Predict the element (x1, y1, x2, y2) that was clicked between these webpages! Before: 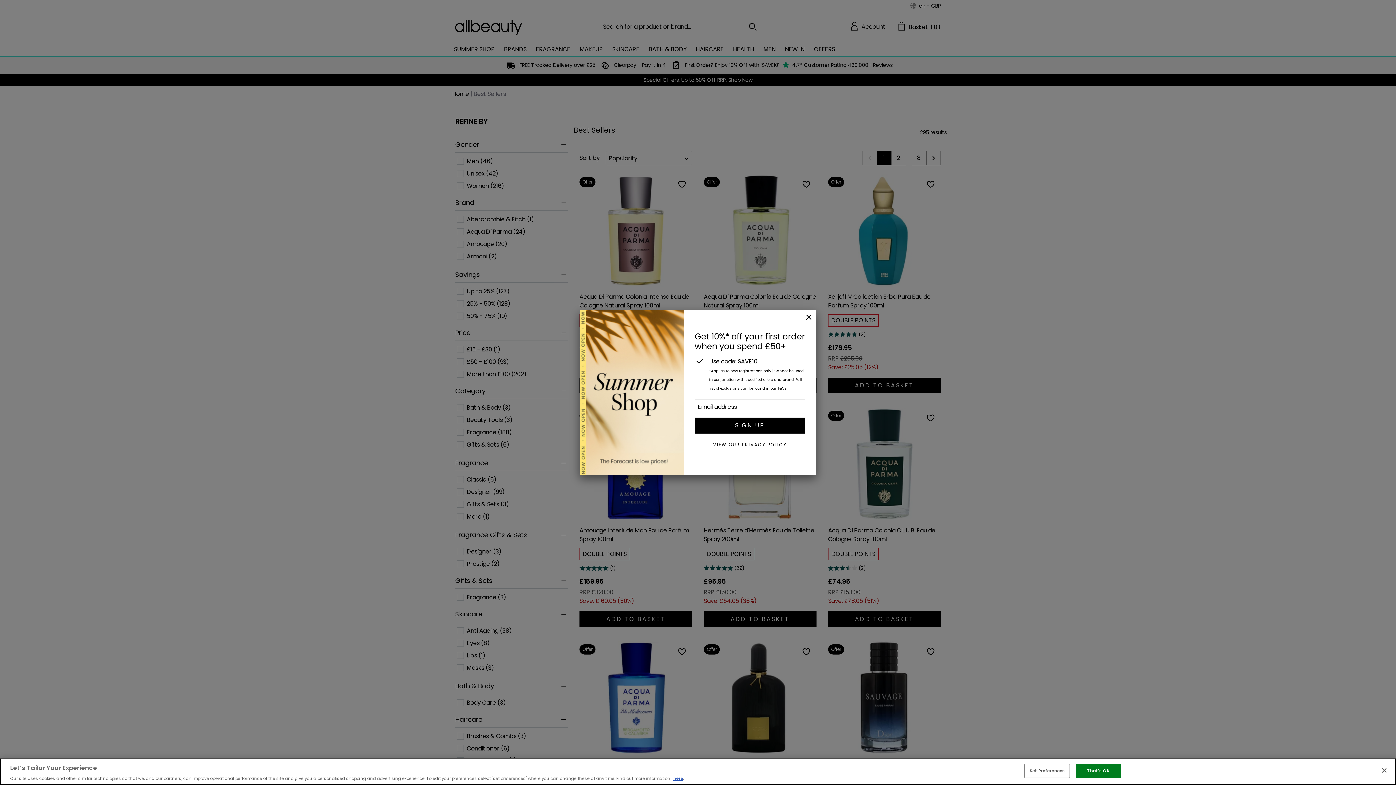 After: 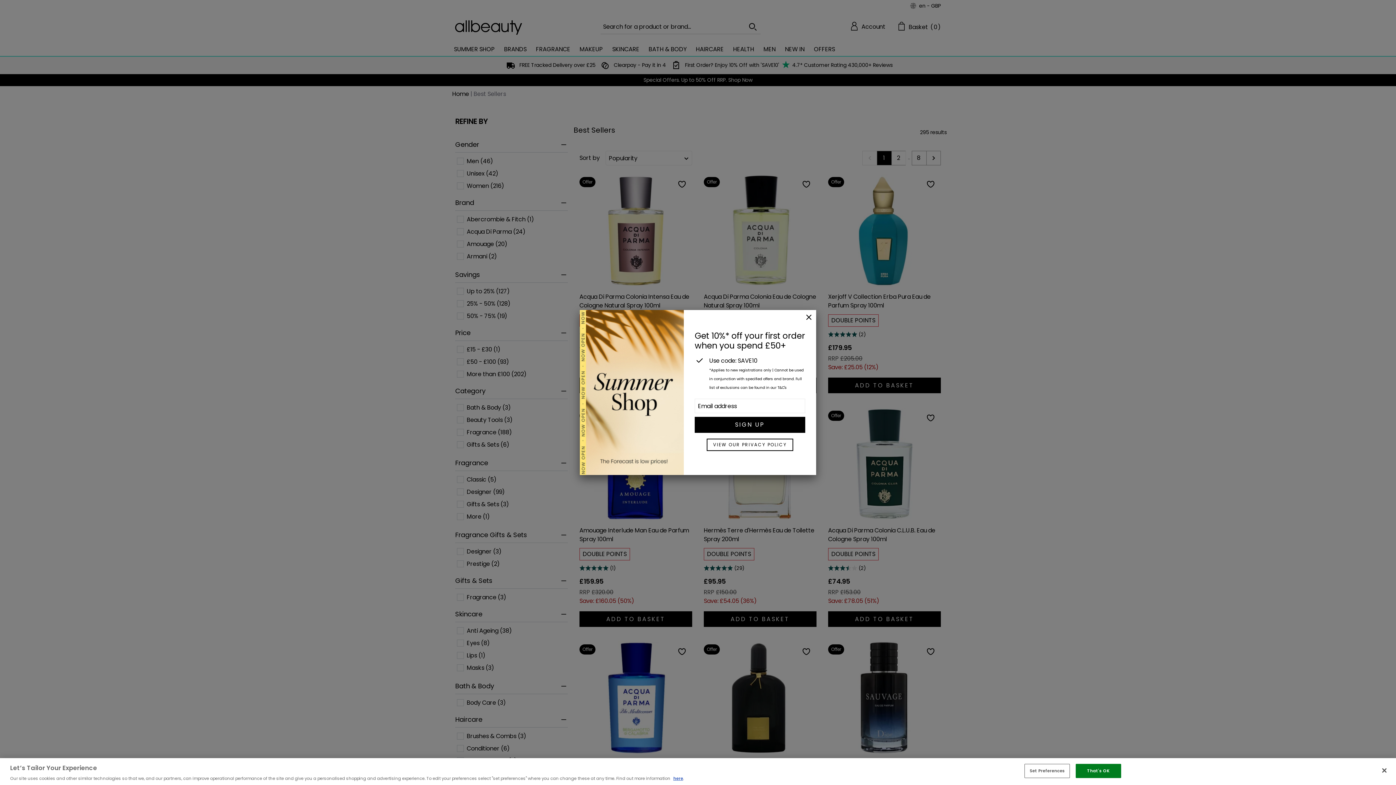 Action: label: VIEW OUR PRIVACY POLICY bbox: (707, 439, 792, 450)